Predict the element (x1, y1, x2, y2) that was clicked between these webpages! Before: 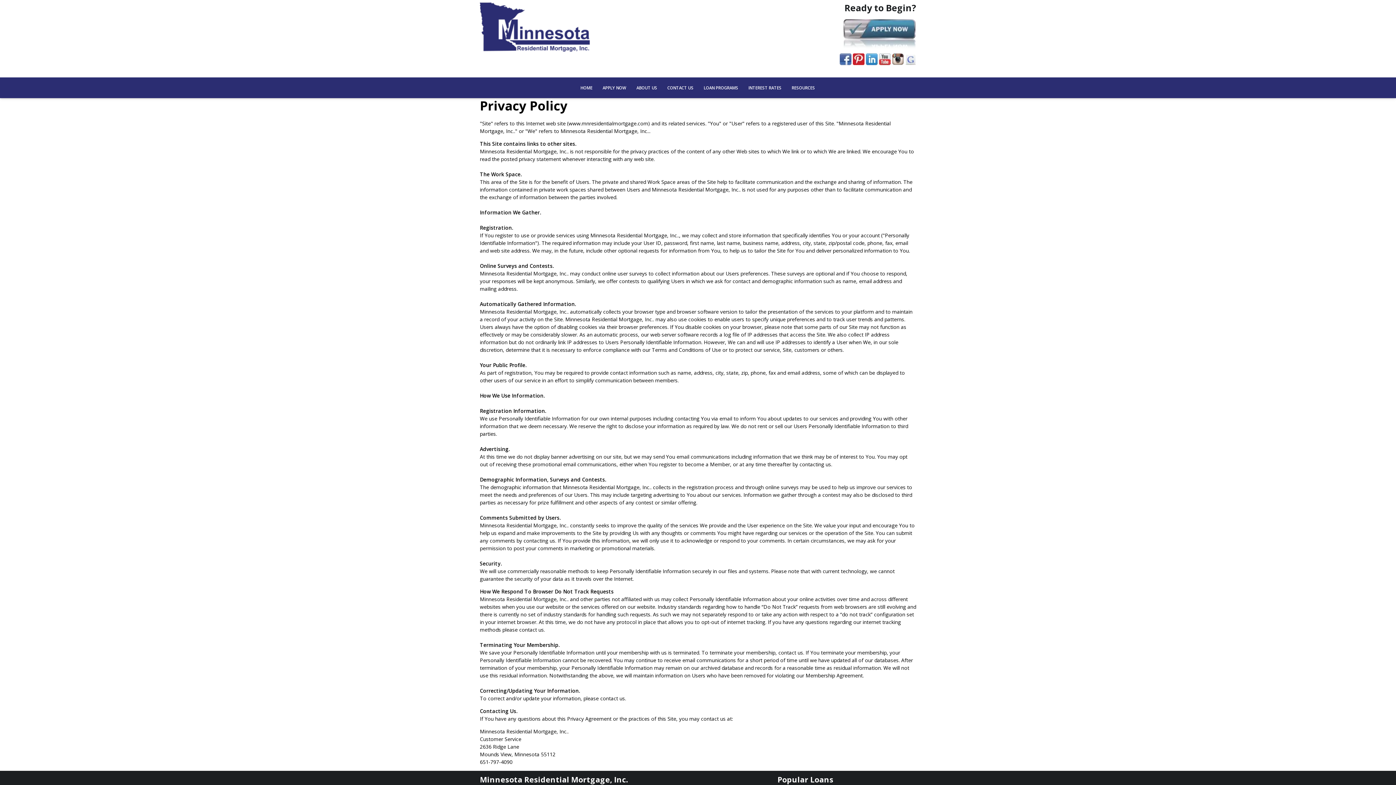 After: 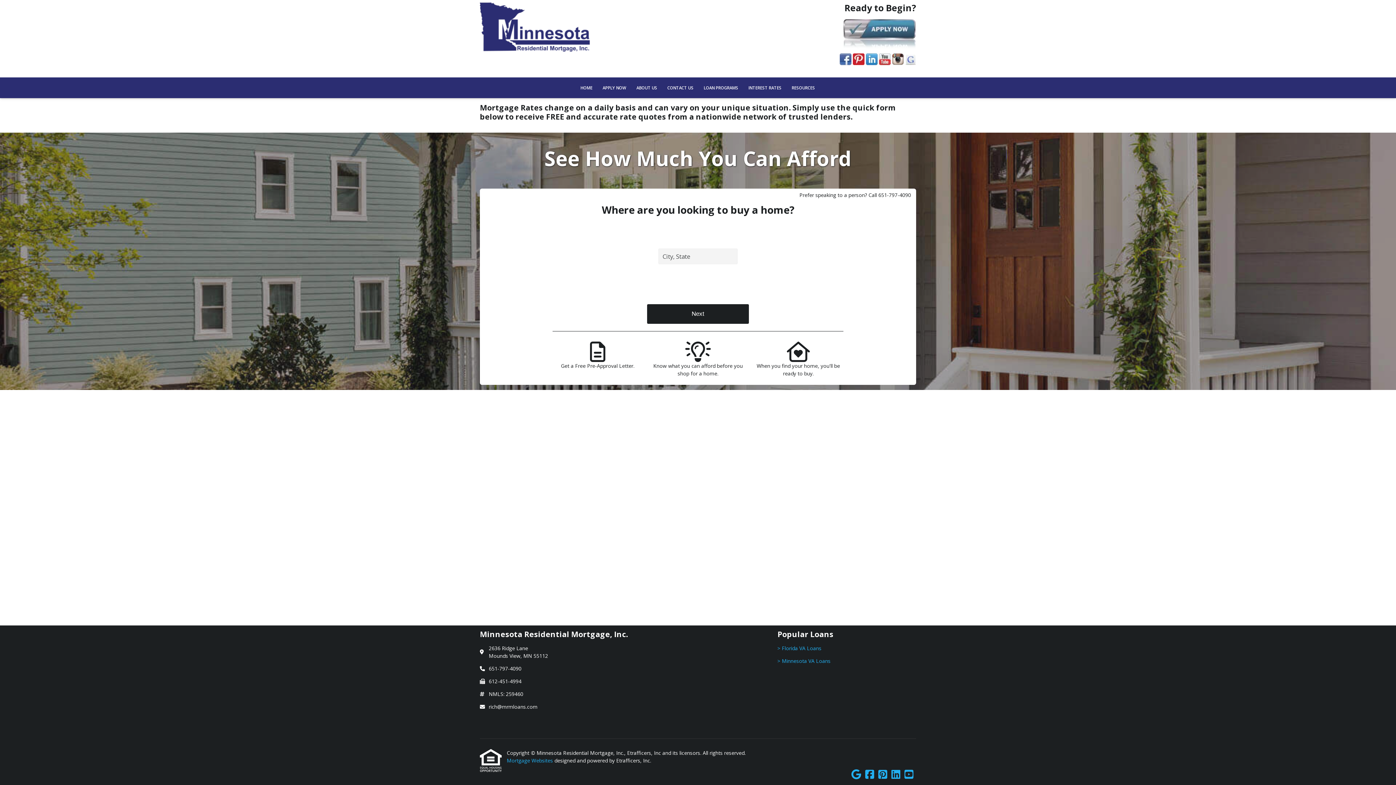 Action: label: INTEREST RATES bbox: (743, 77, 786, 98)